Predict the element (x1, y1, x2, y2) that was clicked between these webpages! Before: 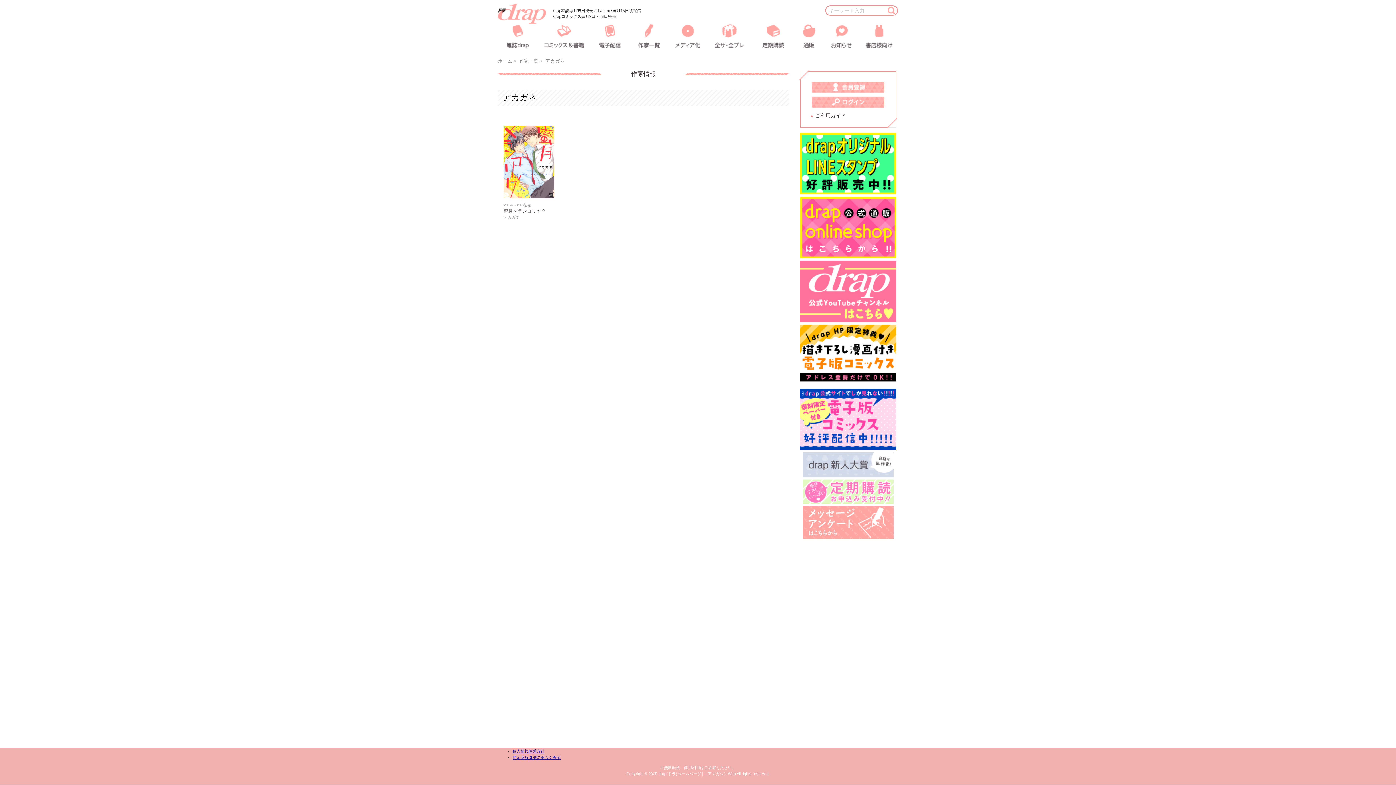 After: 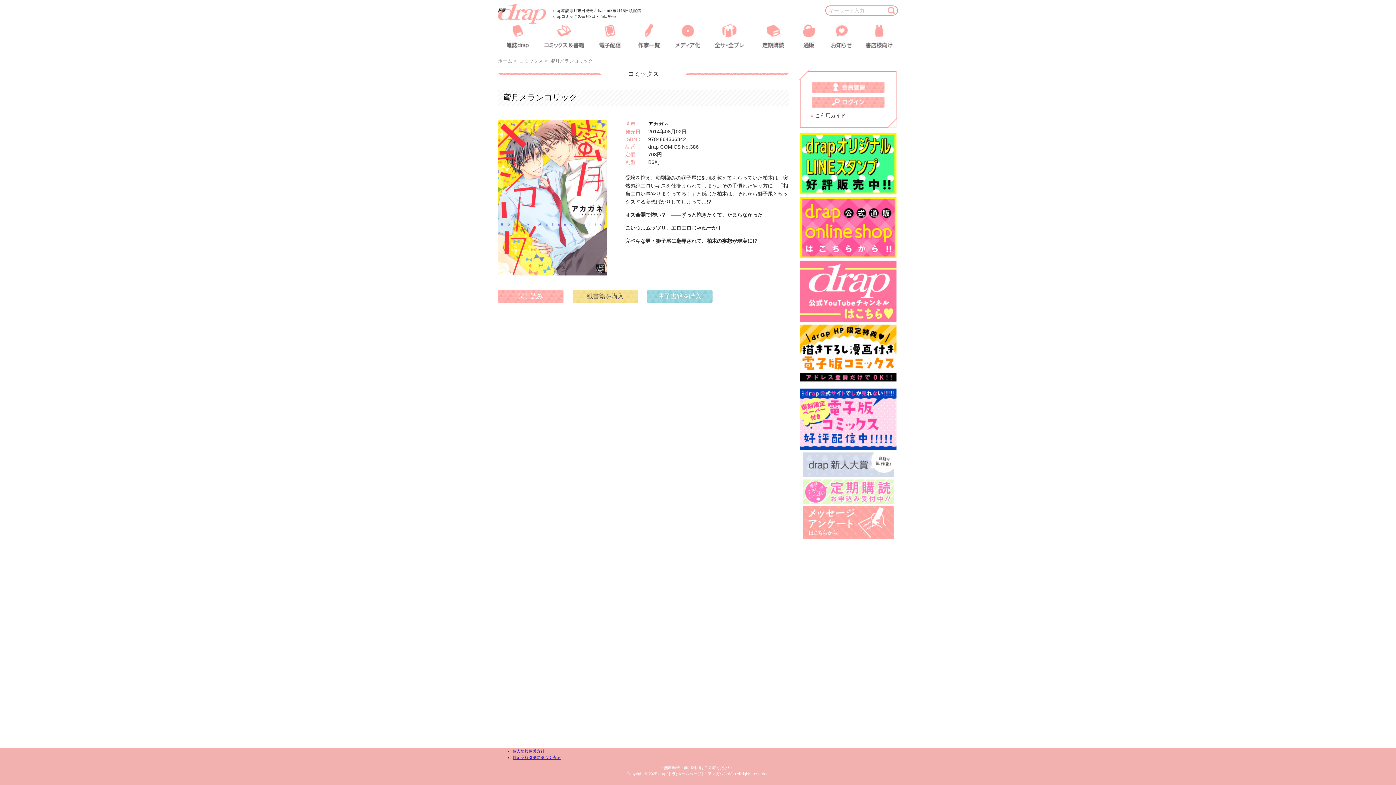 Action: bbox: (503, 125, 554, 198) label: 2014/08/02発売

蜜月メランコリック

アカガネ